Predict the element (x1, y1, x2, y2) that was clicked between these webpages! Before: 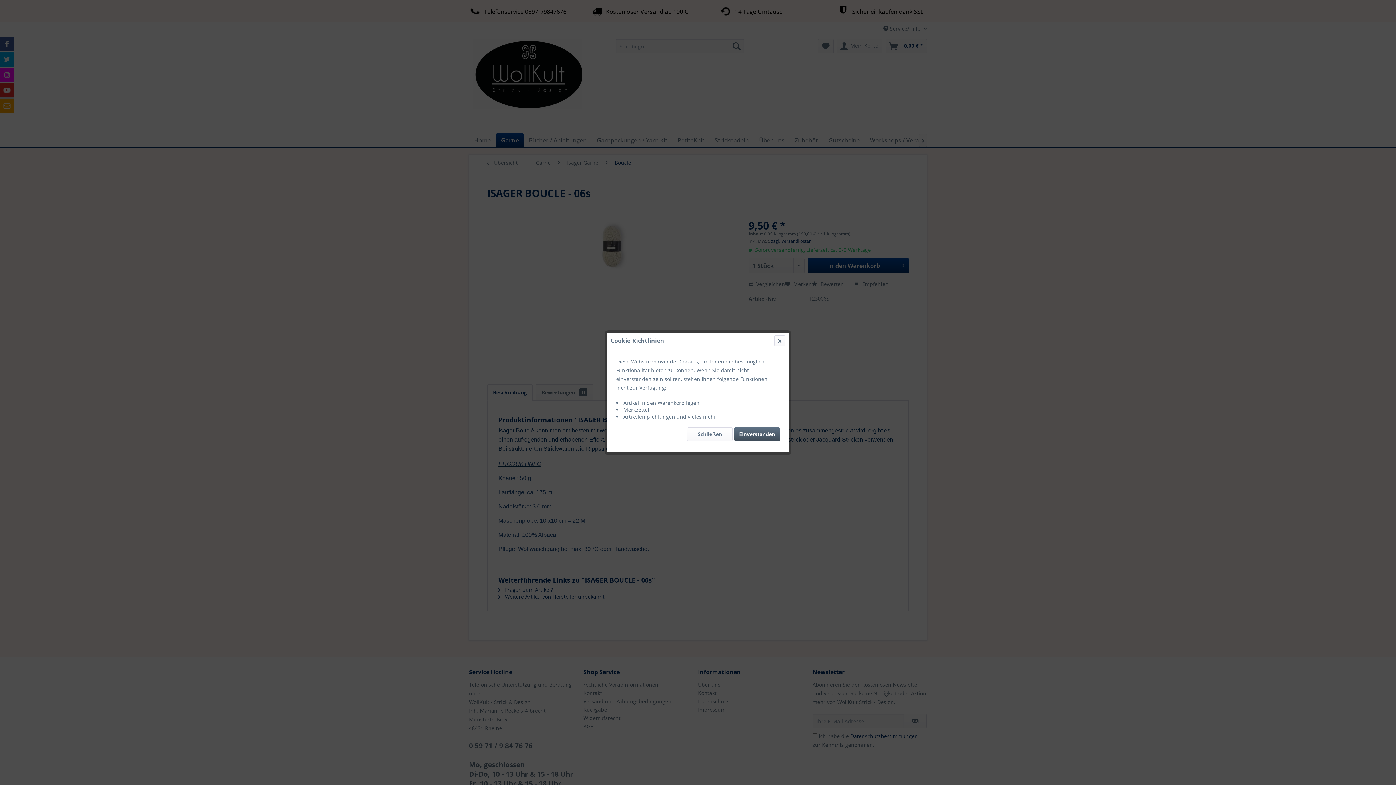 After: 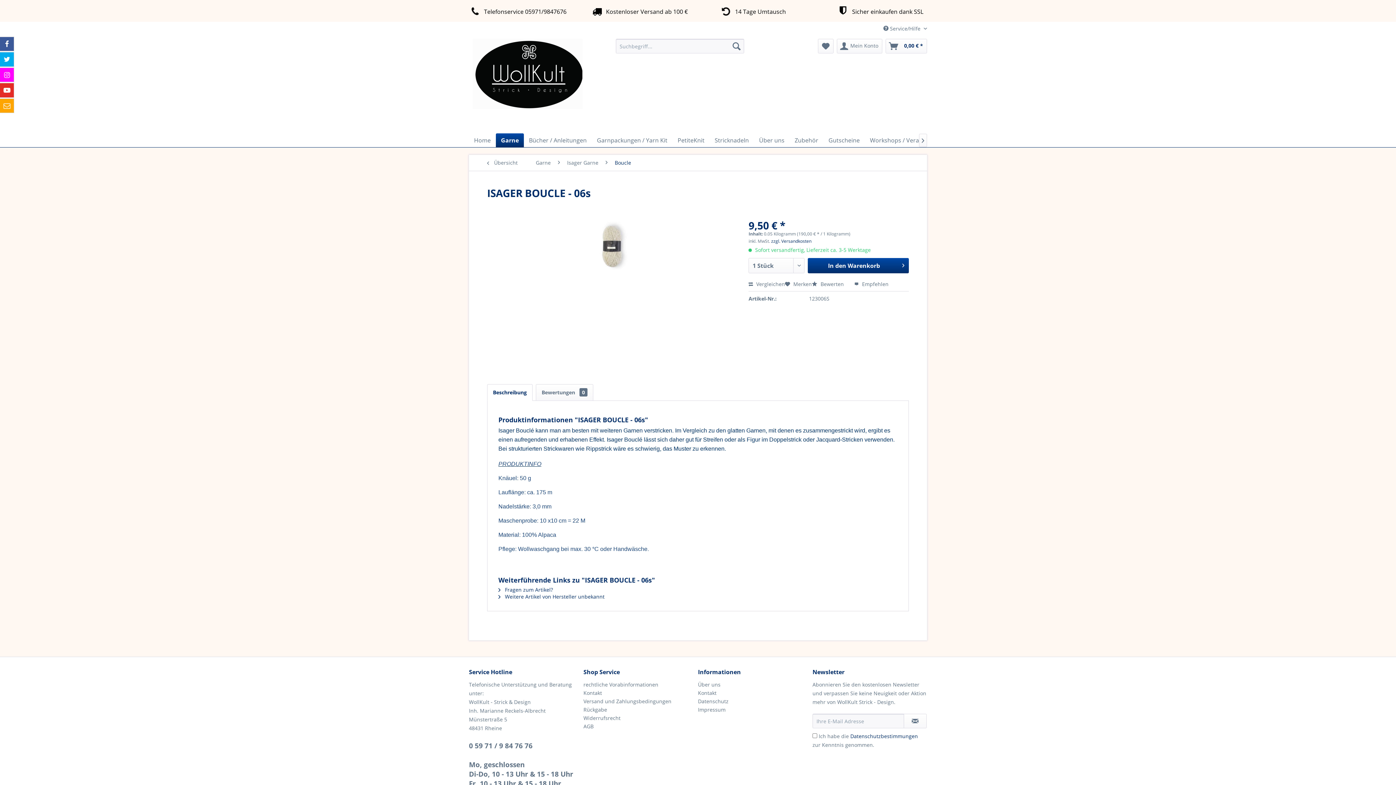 Action: label: Einverstanden bbox: (734, 427, 780, 441)